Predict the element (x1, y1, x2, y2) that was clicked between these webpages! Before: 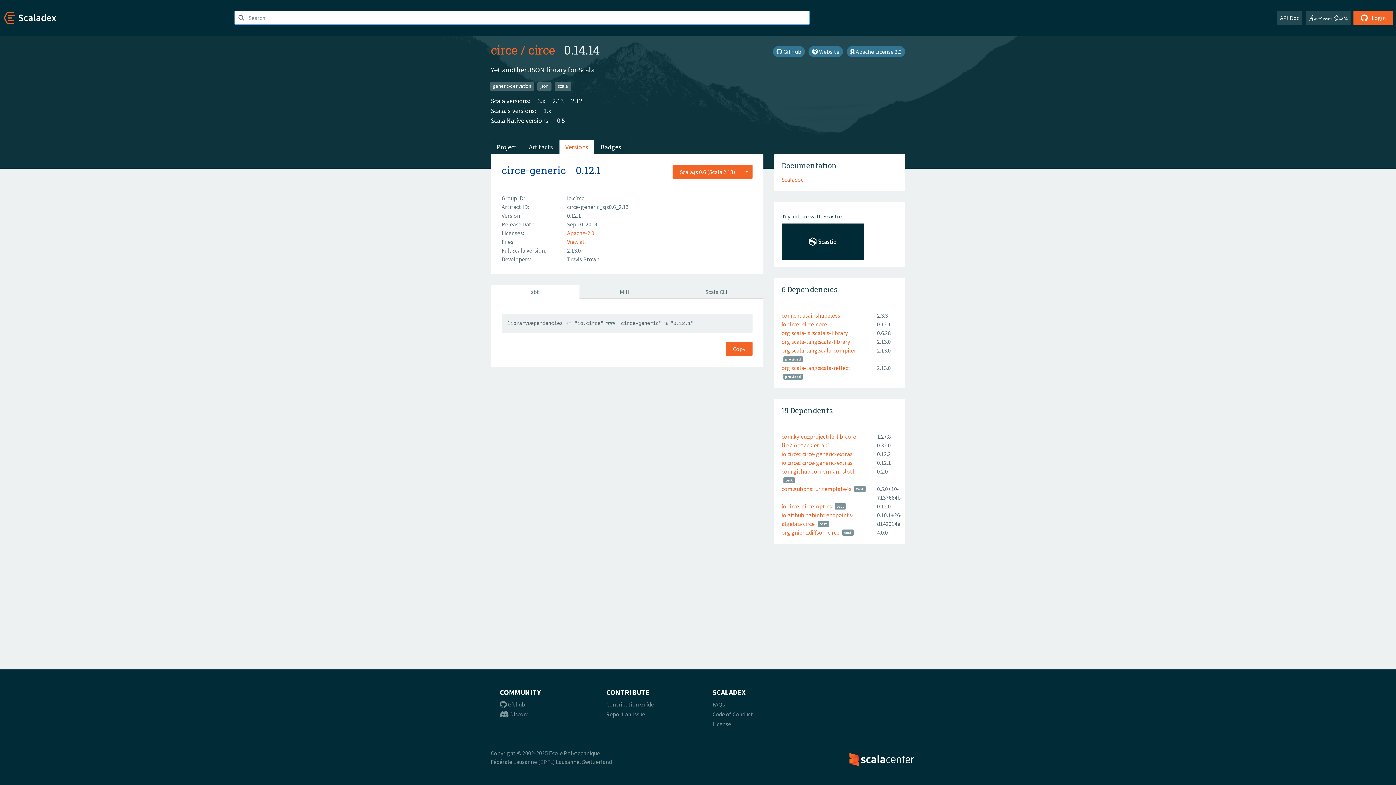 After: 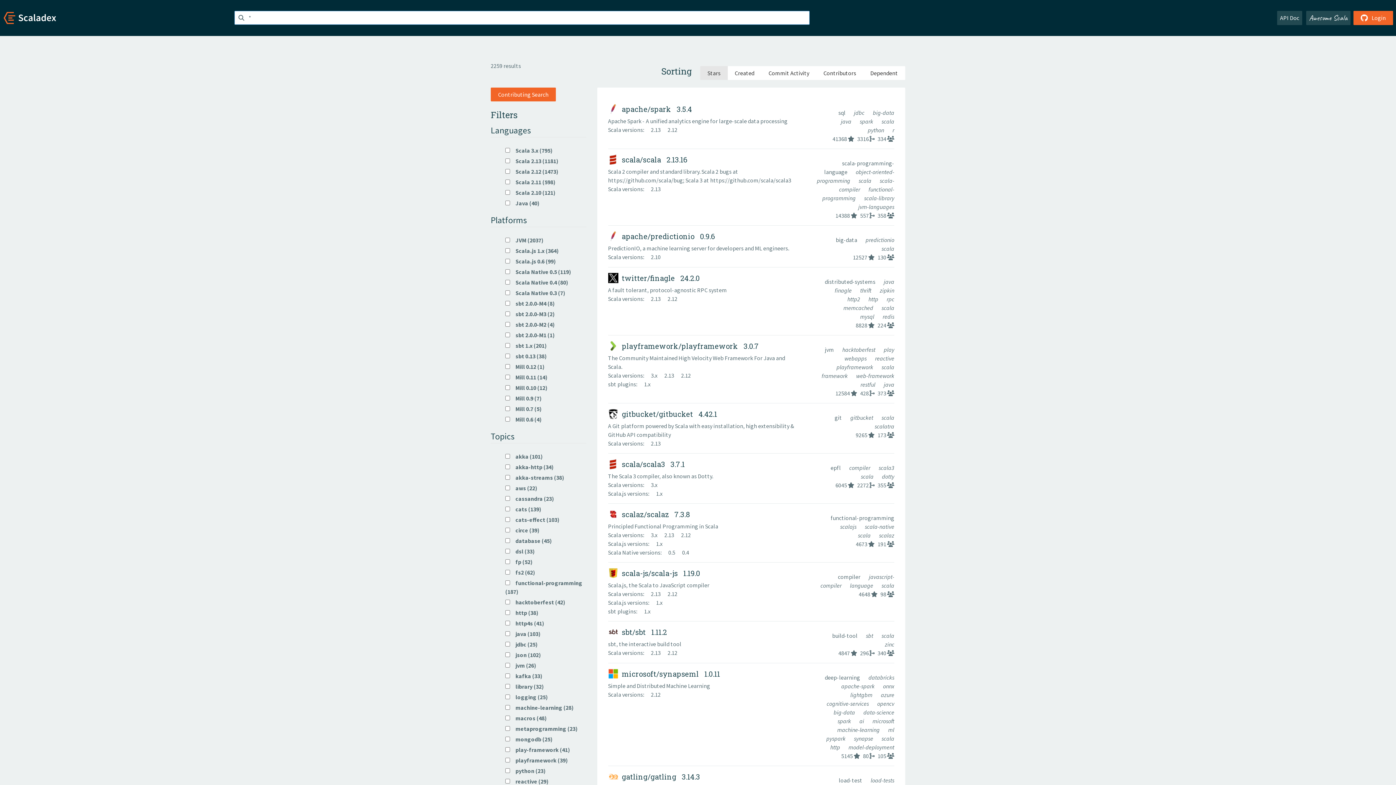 Action: bbox: (555, 82, 571, 90) label: scala